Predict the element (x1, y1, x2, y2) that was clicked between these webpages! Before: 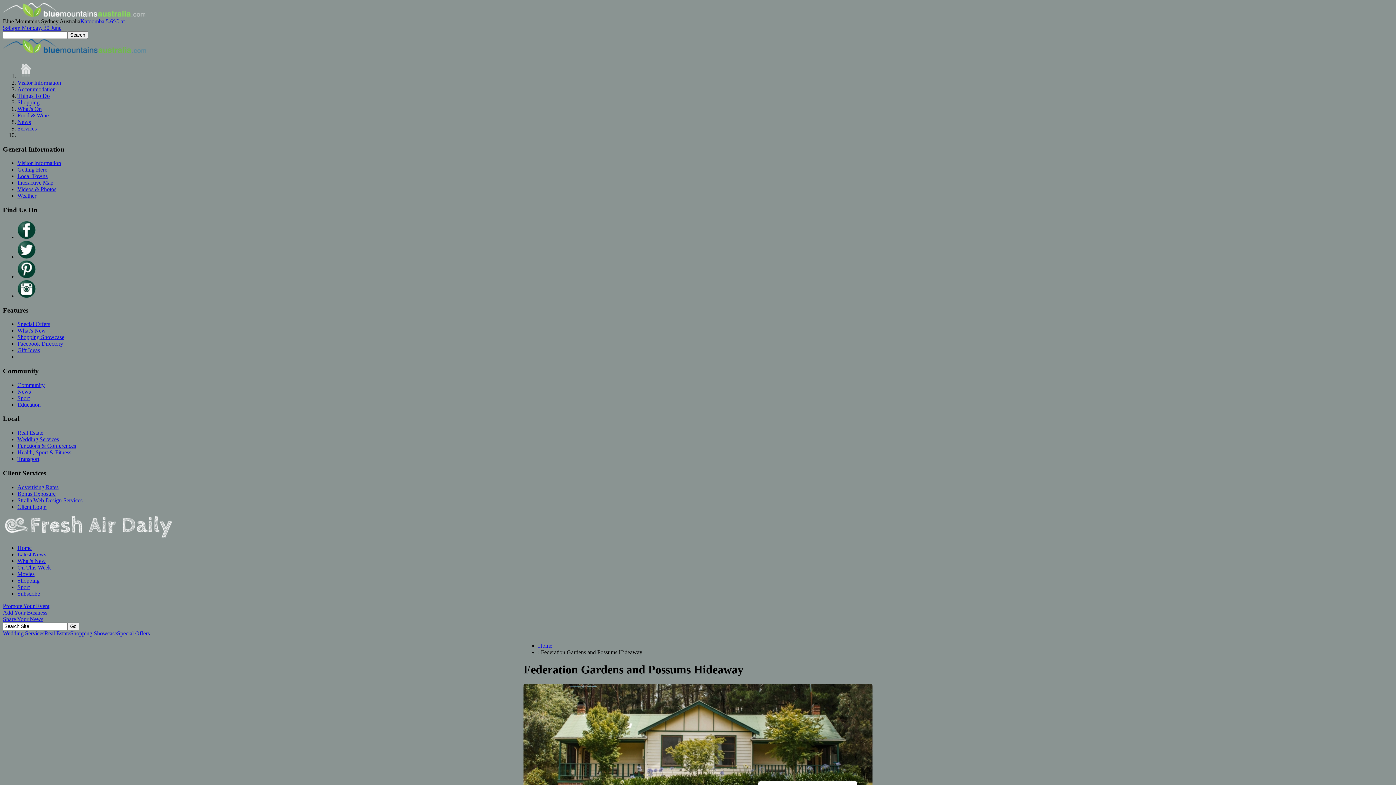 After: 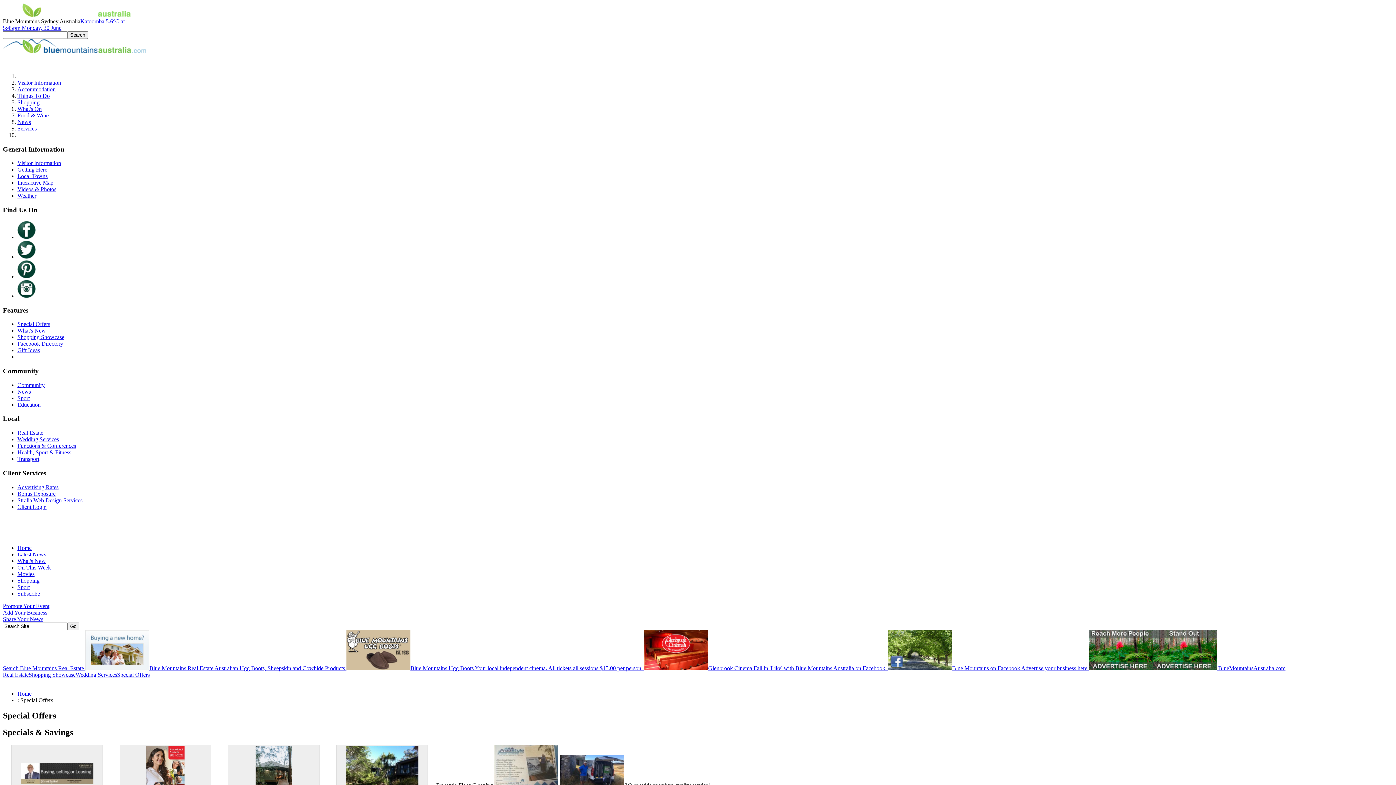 Action: bbox: (17, 321, 50, 327) label: Special Offers